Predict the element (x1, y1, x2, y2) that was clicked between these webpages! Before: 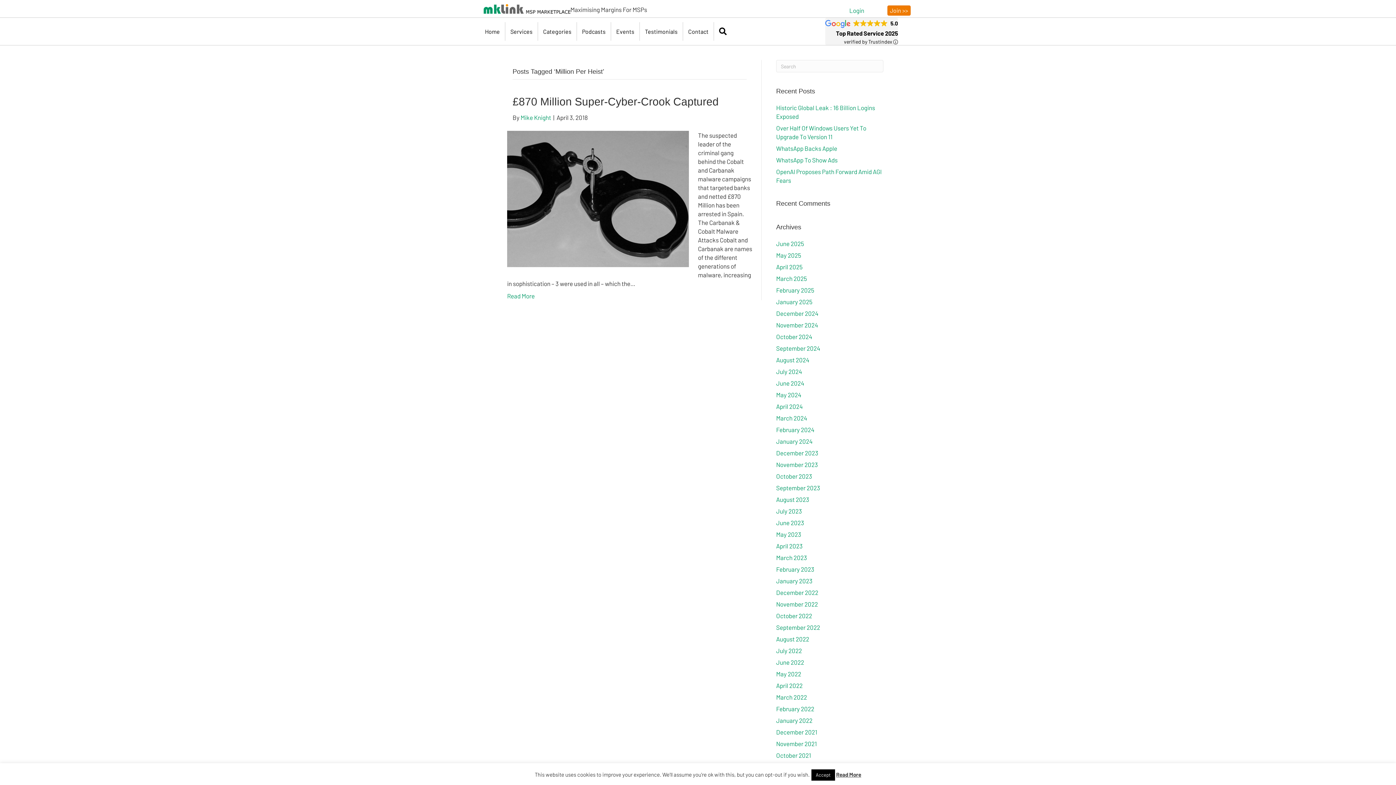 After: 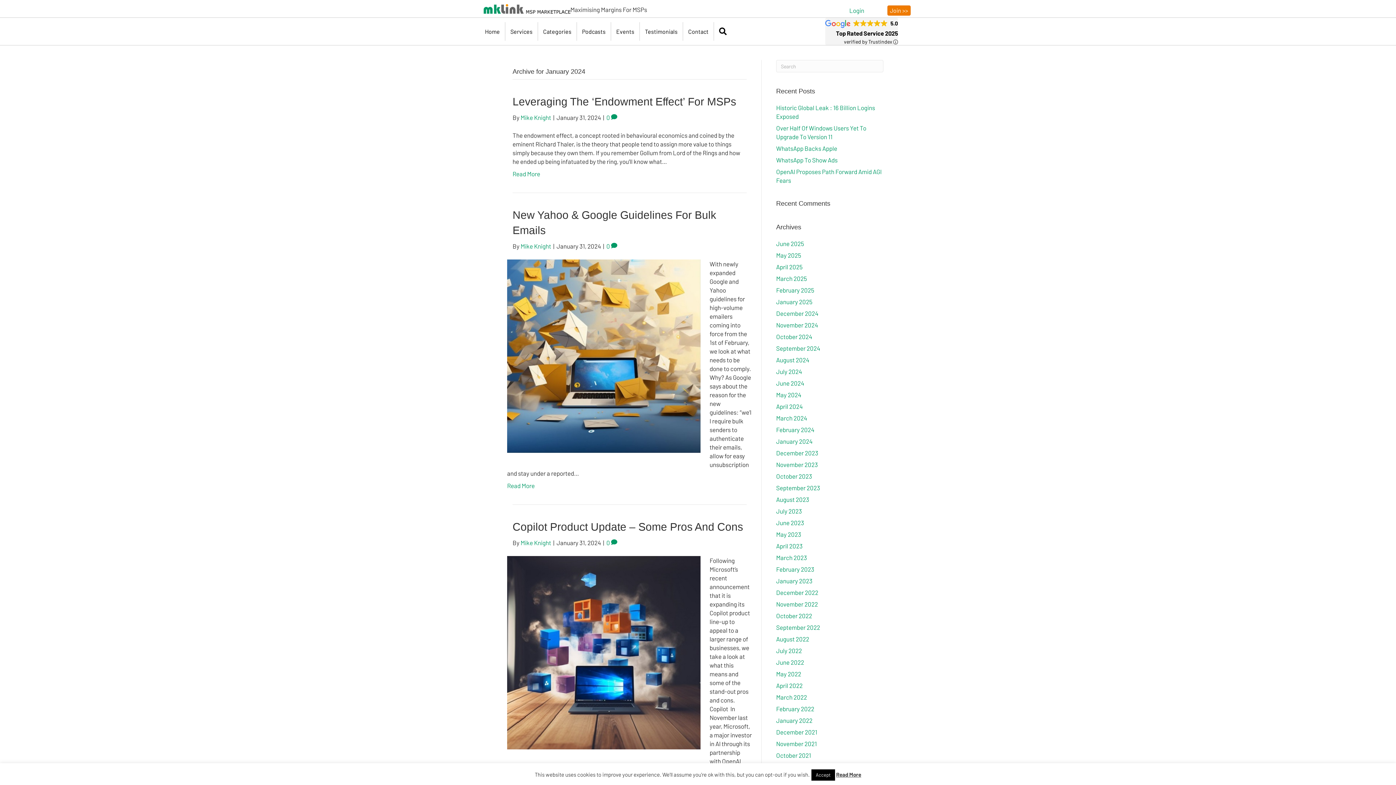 Action: label: January 2024 bbox: (776, 437, 812, 445)